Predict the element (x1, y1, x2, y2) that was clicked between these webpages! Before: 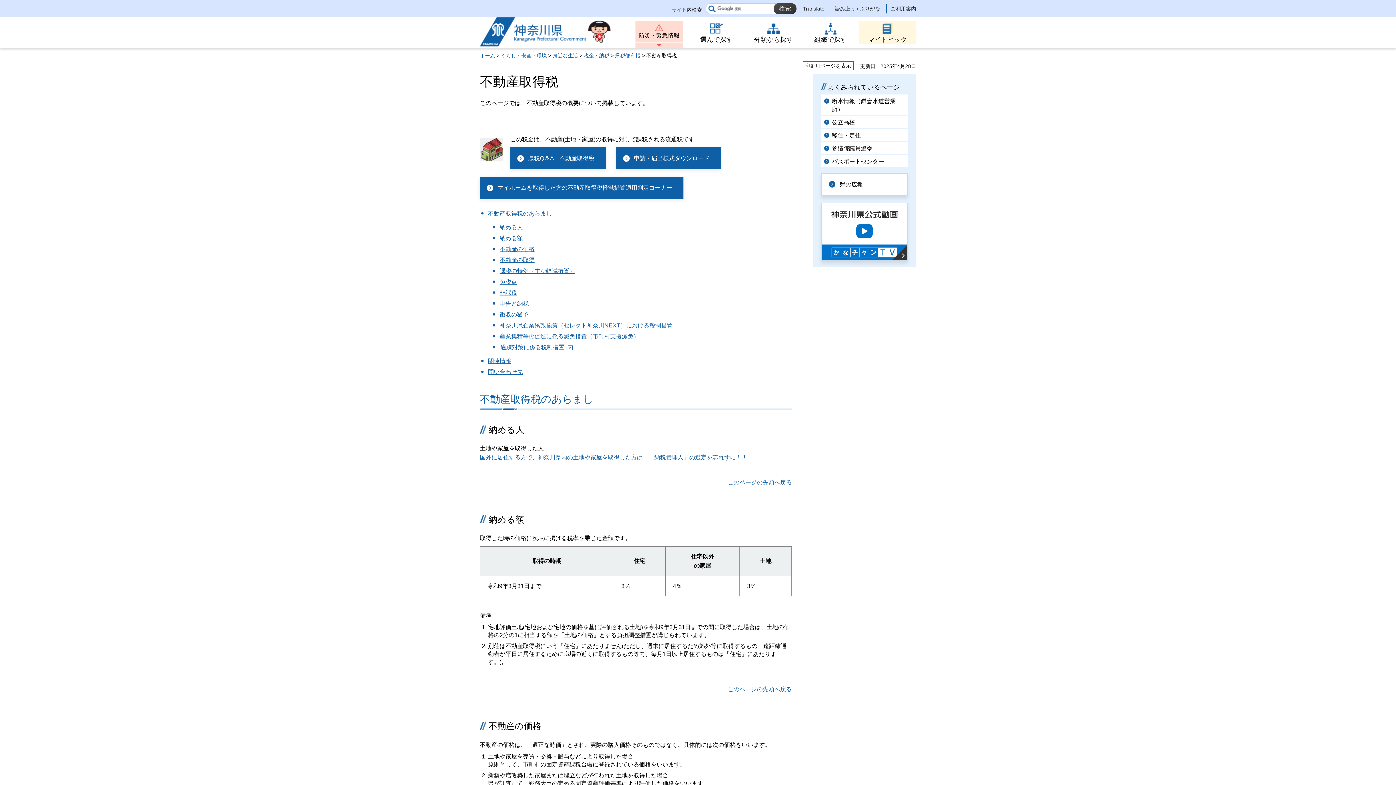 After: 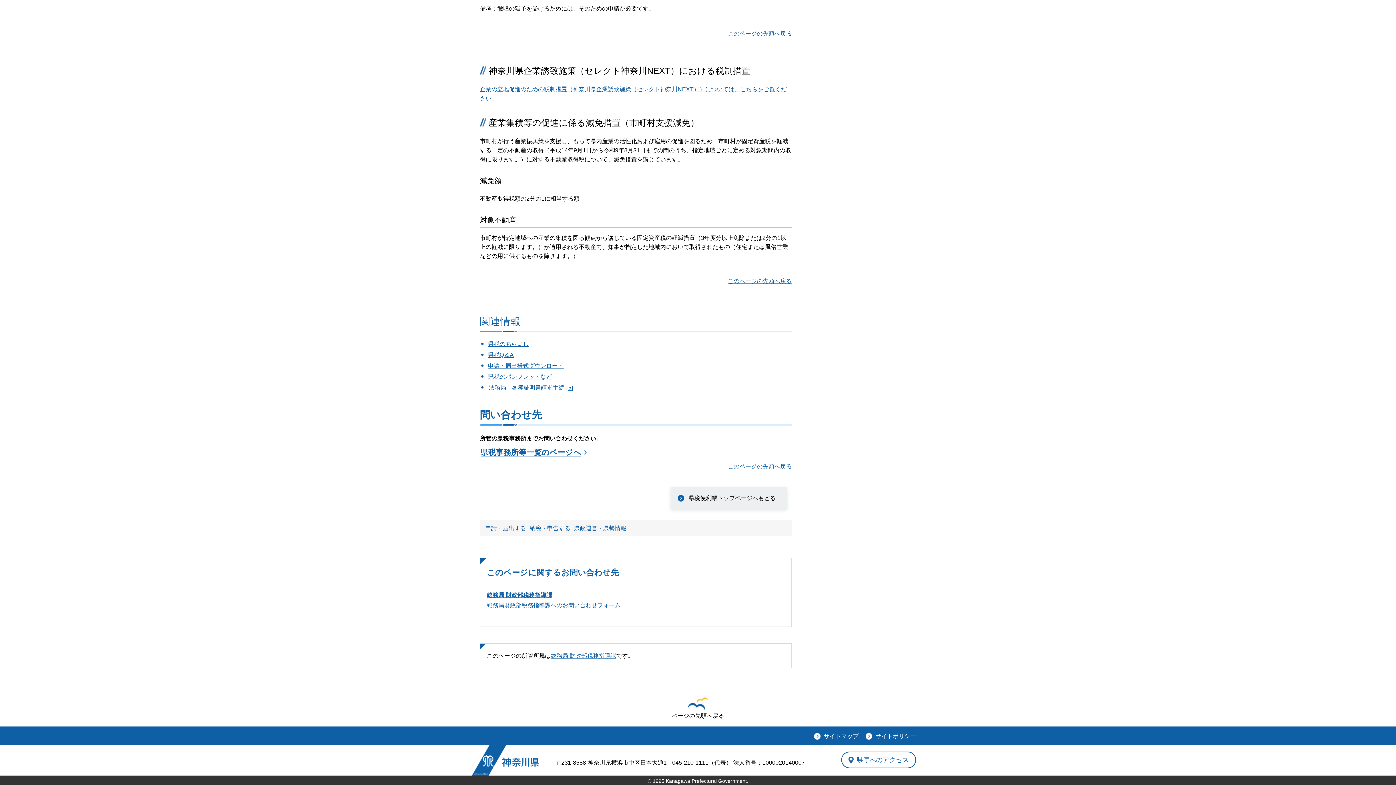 Action: bbox: (499, 322, 672, 328) label: 神奈川県企業誘致施策（セレクト神奈川NEXT）における税制措置